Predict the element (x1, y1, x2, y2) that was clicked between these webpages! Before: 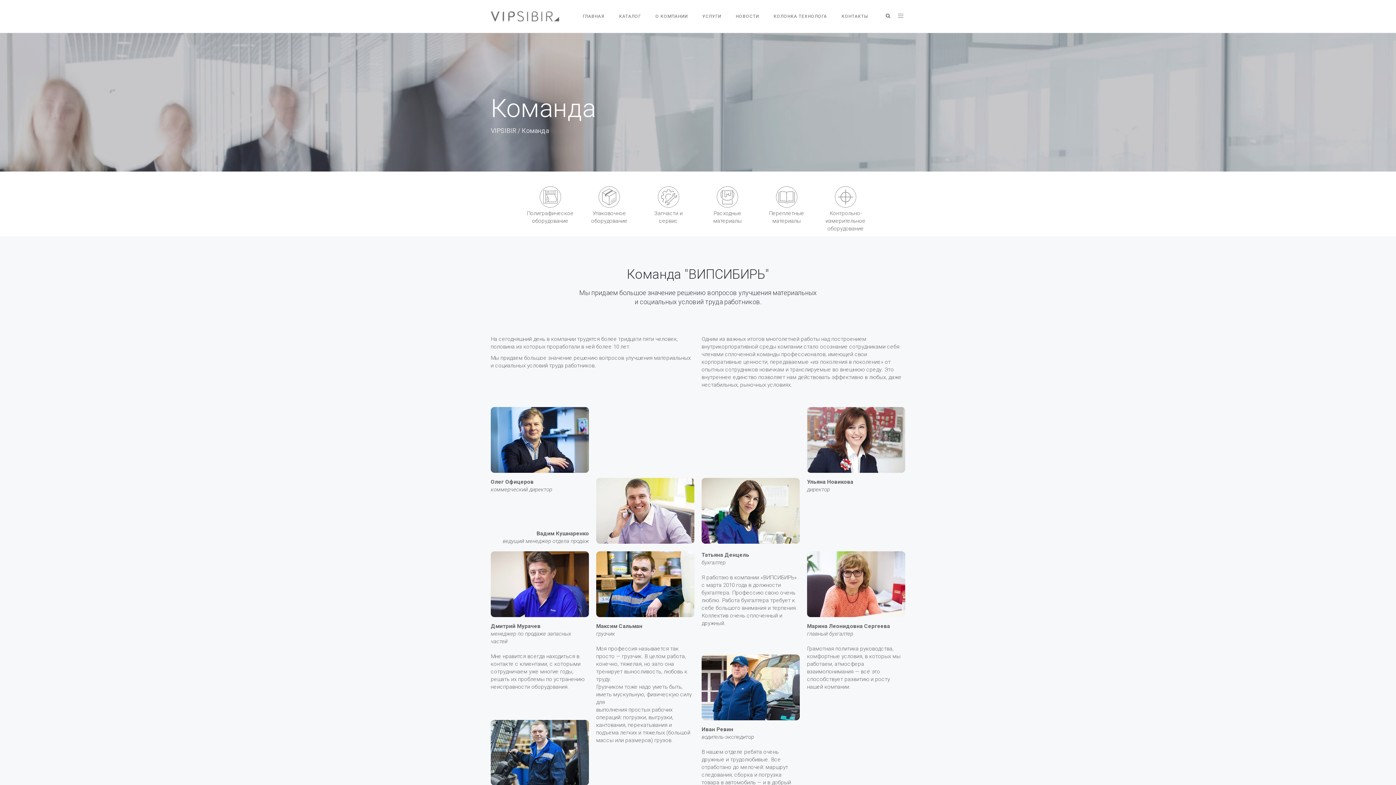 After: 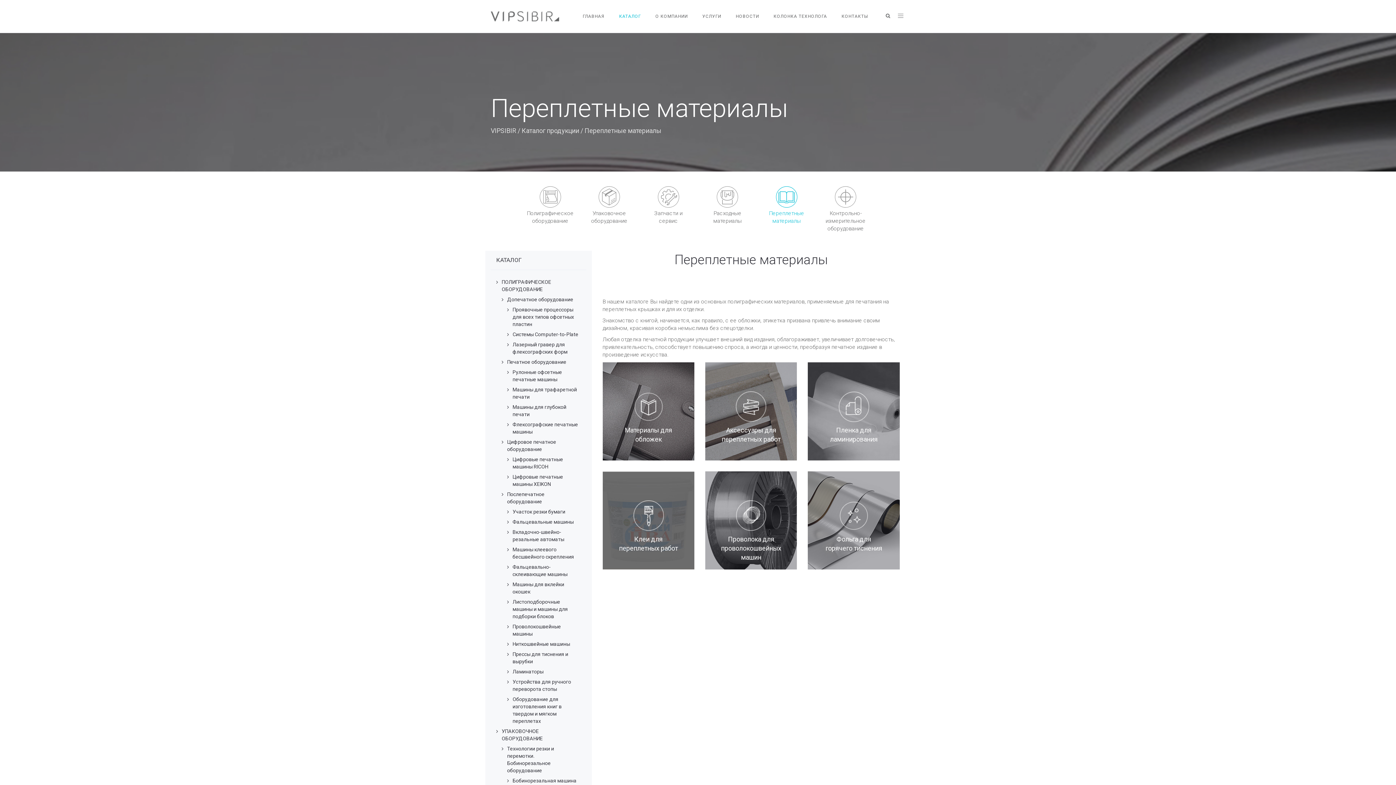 Action: label: Переплетные материалы bbox: (762, 186, 810, 225)